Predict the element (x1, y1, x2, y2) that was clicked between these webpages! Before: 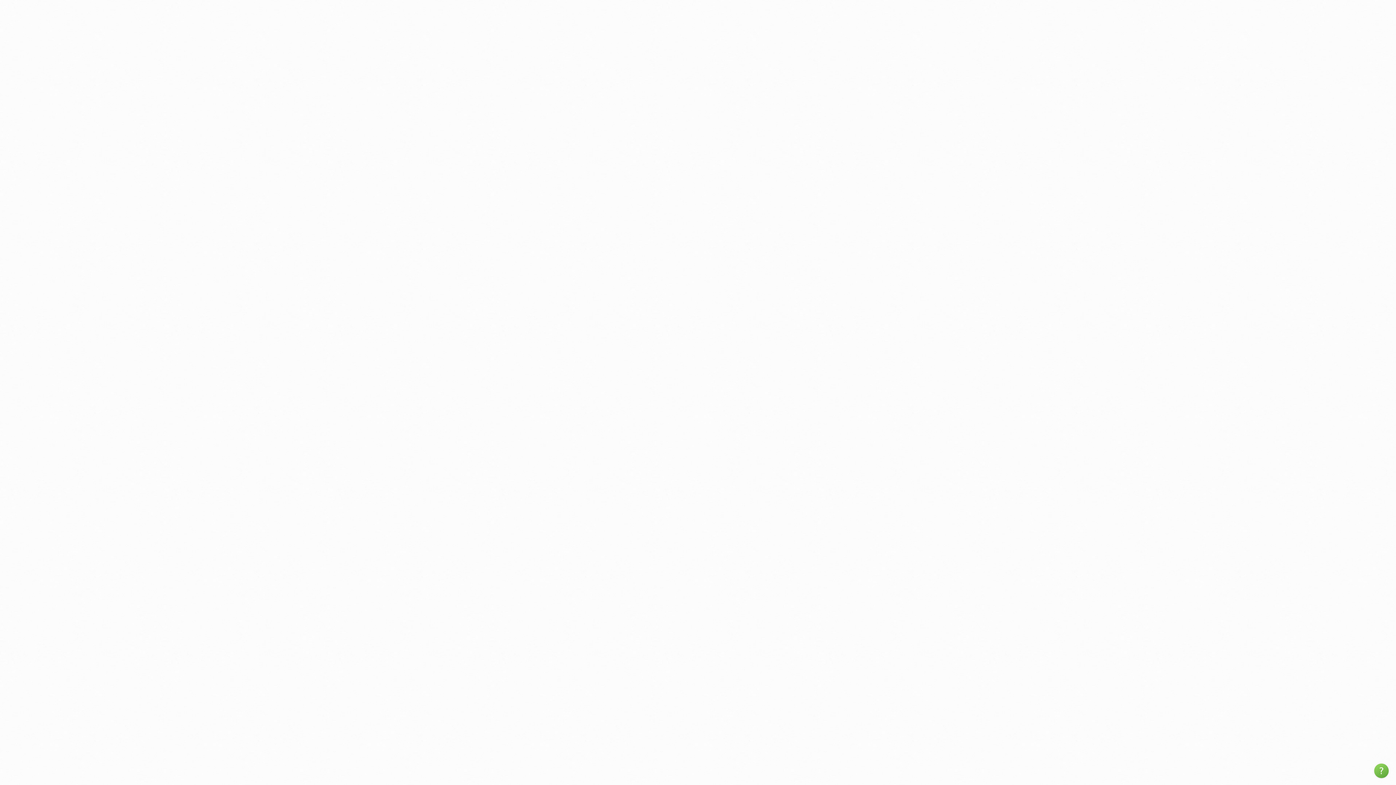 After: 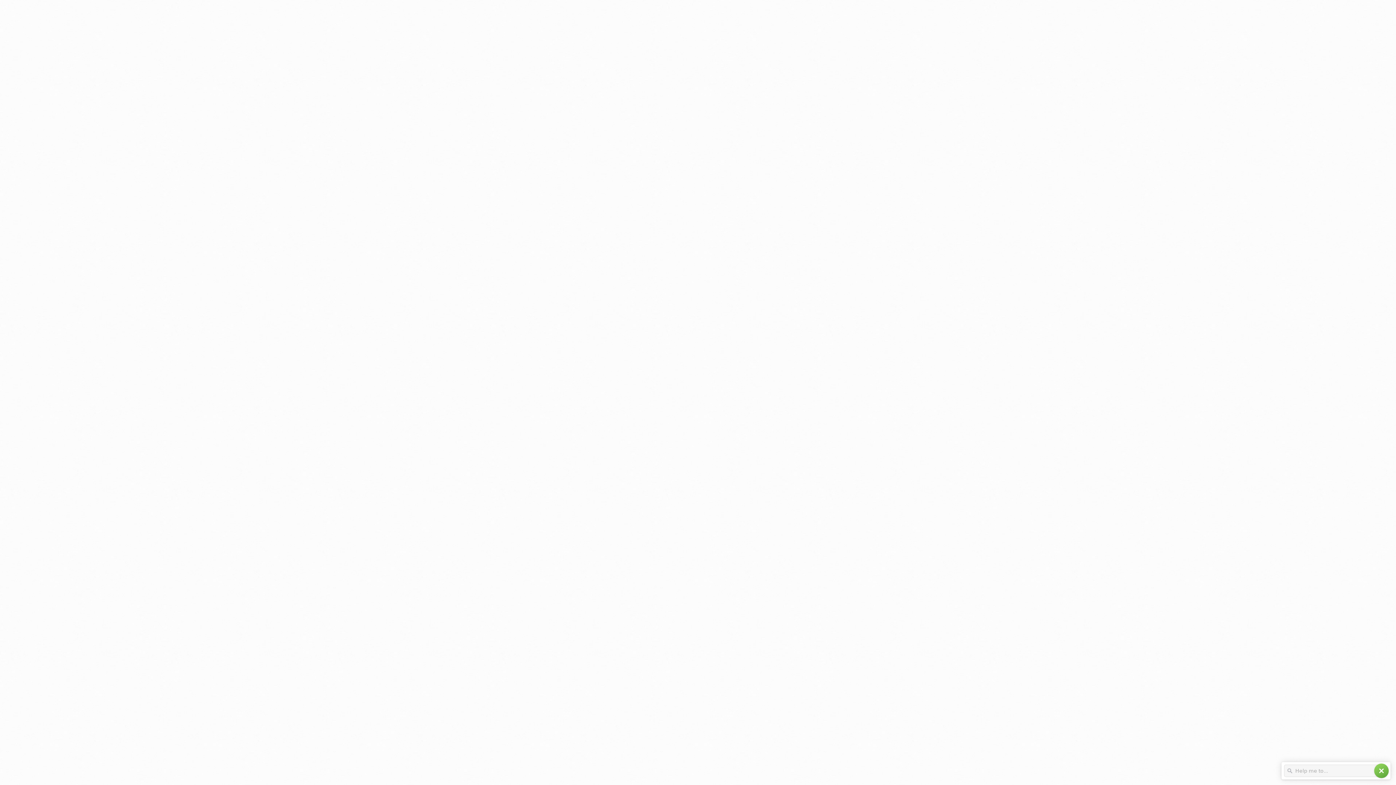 Action: bbox: (1374, 764, 1389, 778) label: help